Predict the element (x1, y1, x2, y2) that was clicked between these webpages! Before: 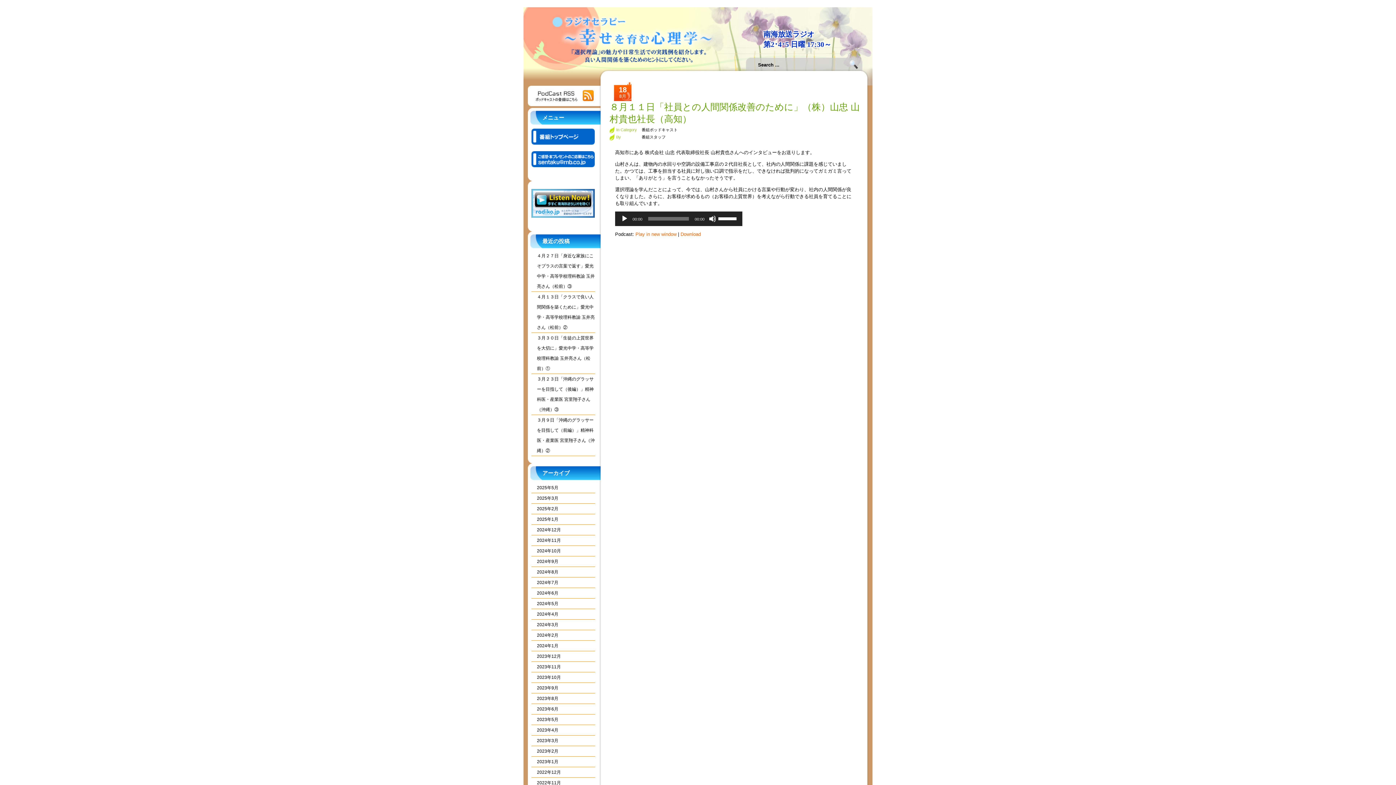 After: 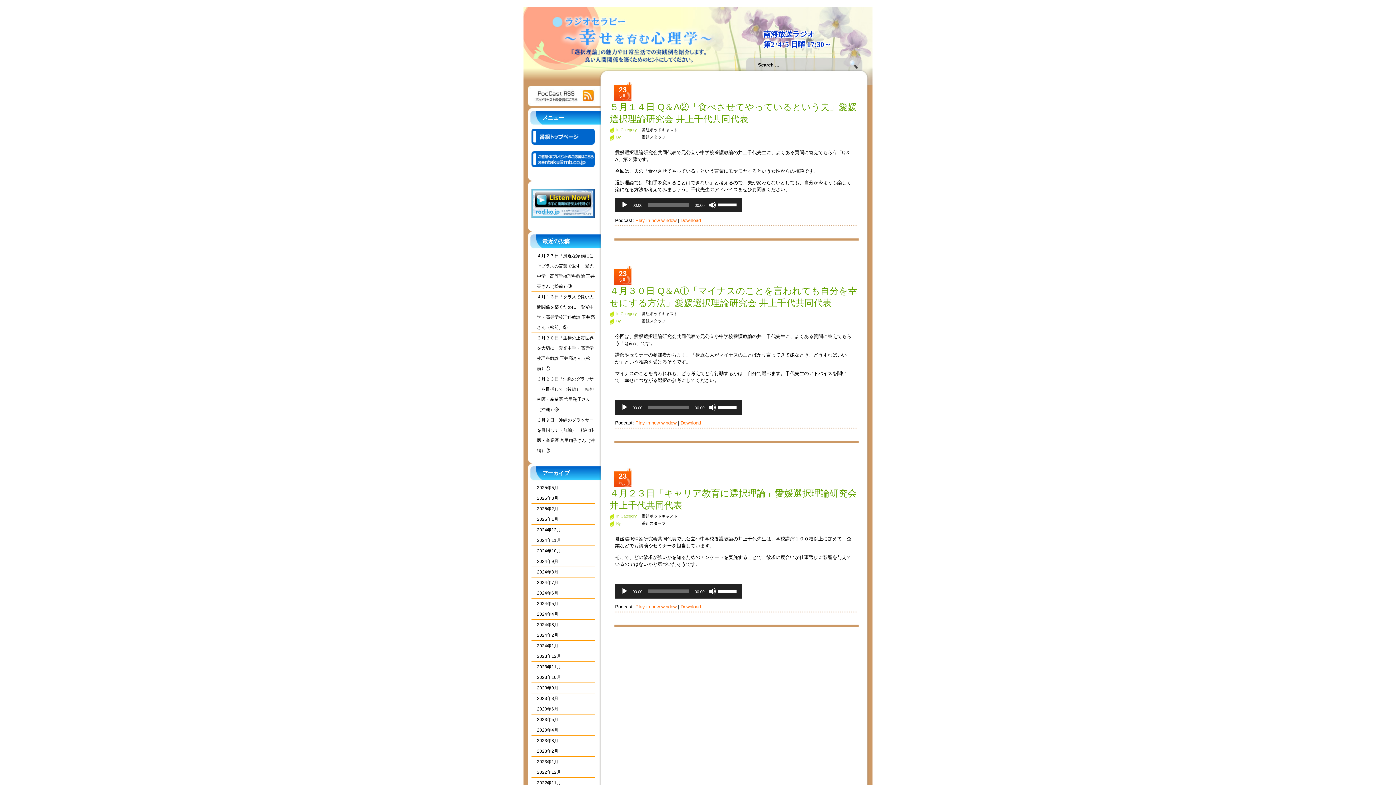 Action: label: 2023年5月 bbox: (531, 714, 595, 725)